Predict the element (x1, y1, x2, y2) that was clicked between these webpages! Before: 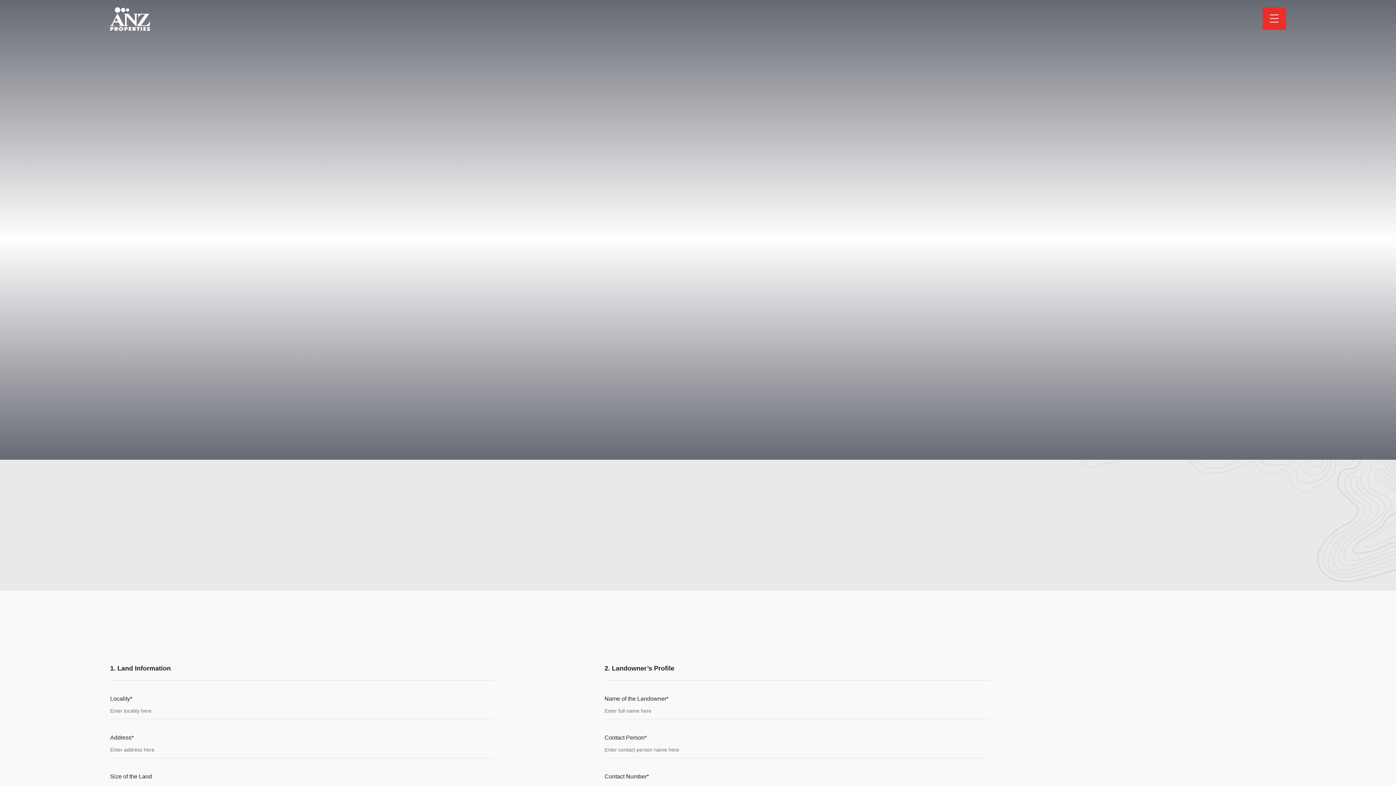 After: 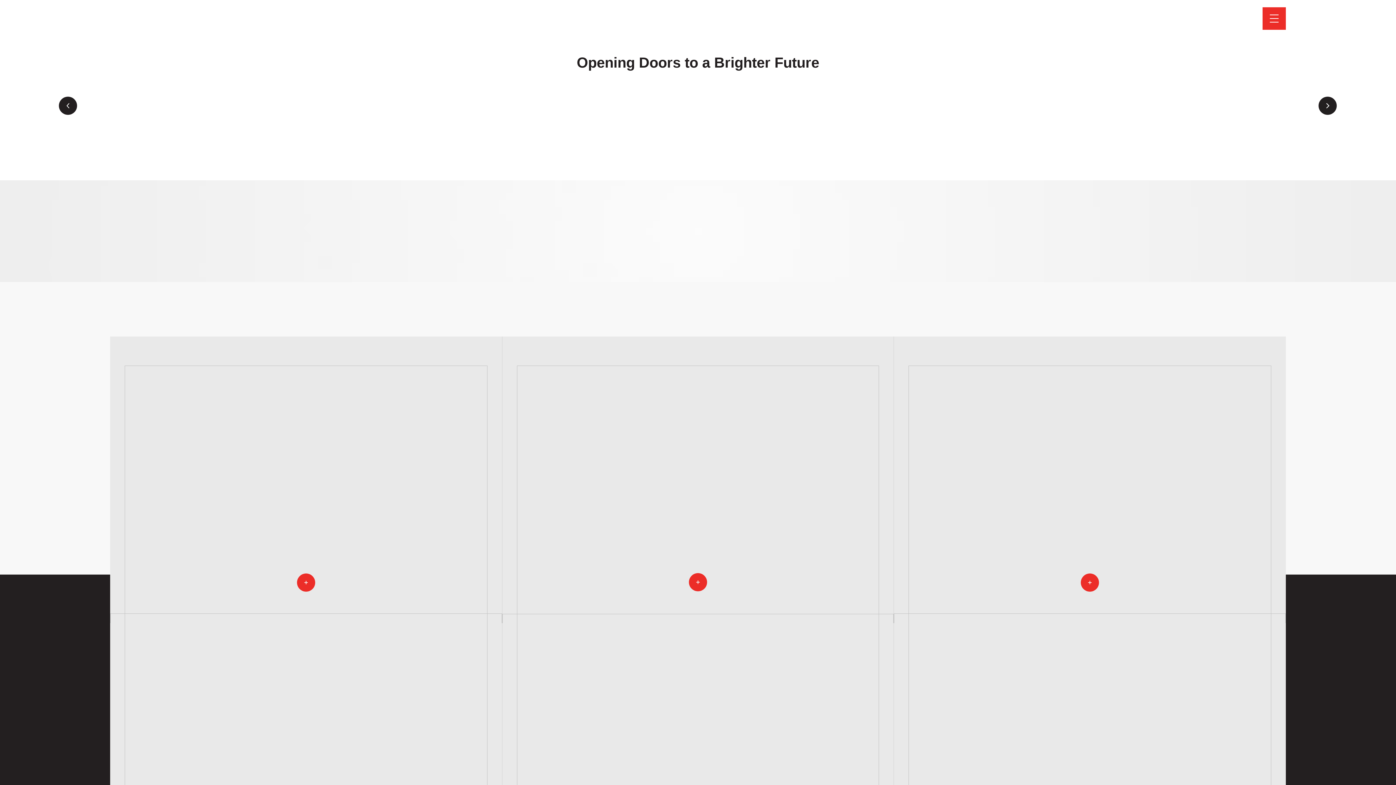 Action: bbox: (110, 7, 150, 30)